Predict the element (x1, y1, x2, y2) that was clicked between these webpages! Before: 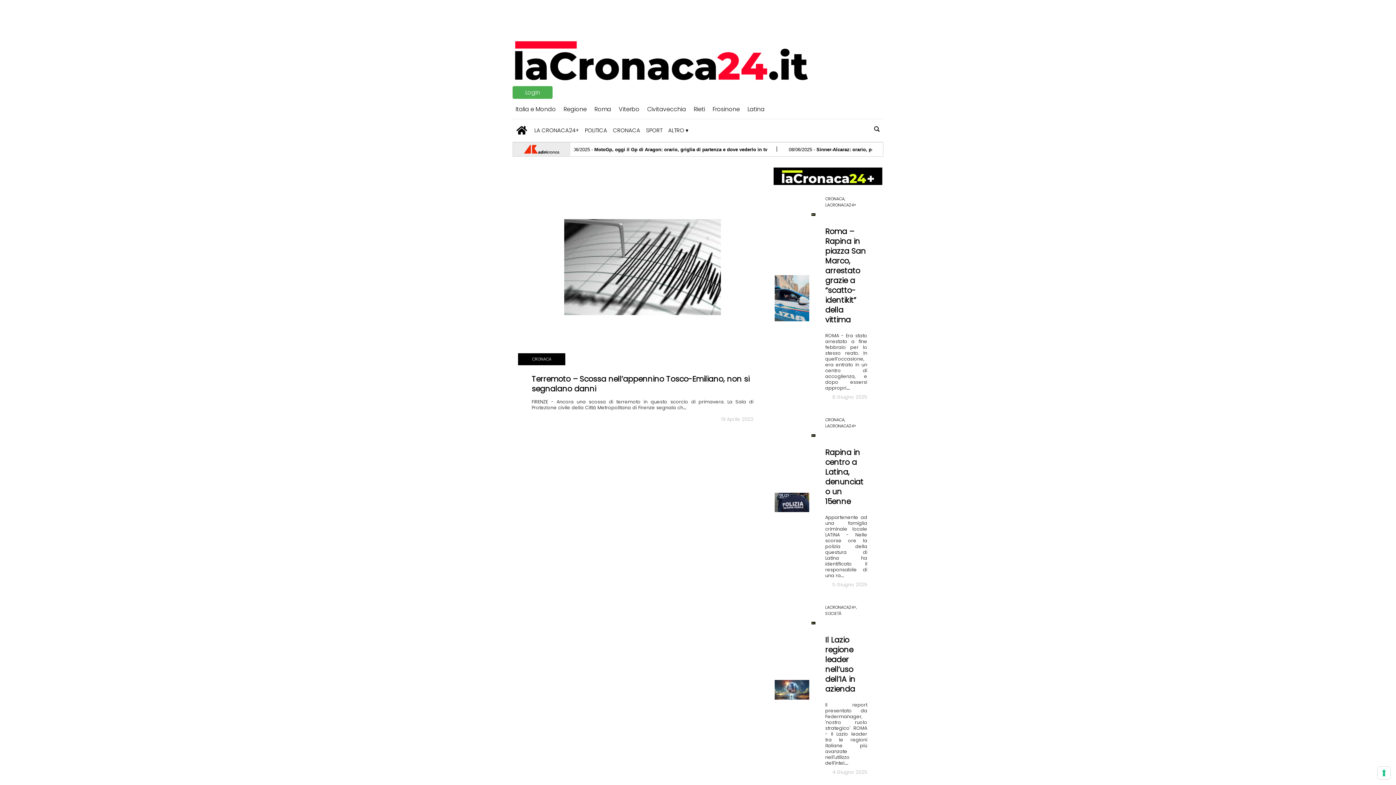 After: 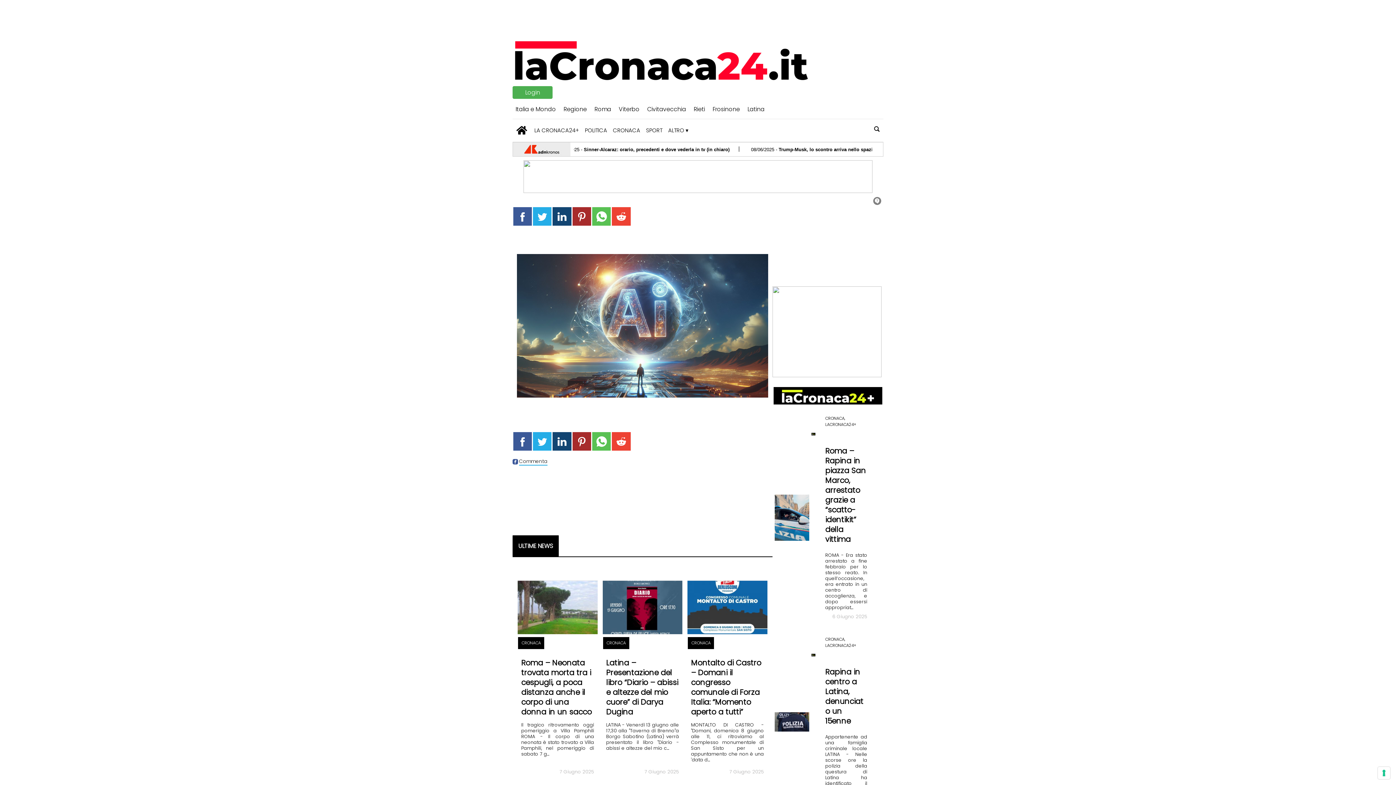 Action: bbox: (825, 626, 867, 702) label: Il Lazio regione leader nell’uso dell’IA in azienda